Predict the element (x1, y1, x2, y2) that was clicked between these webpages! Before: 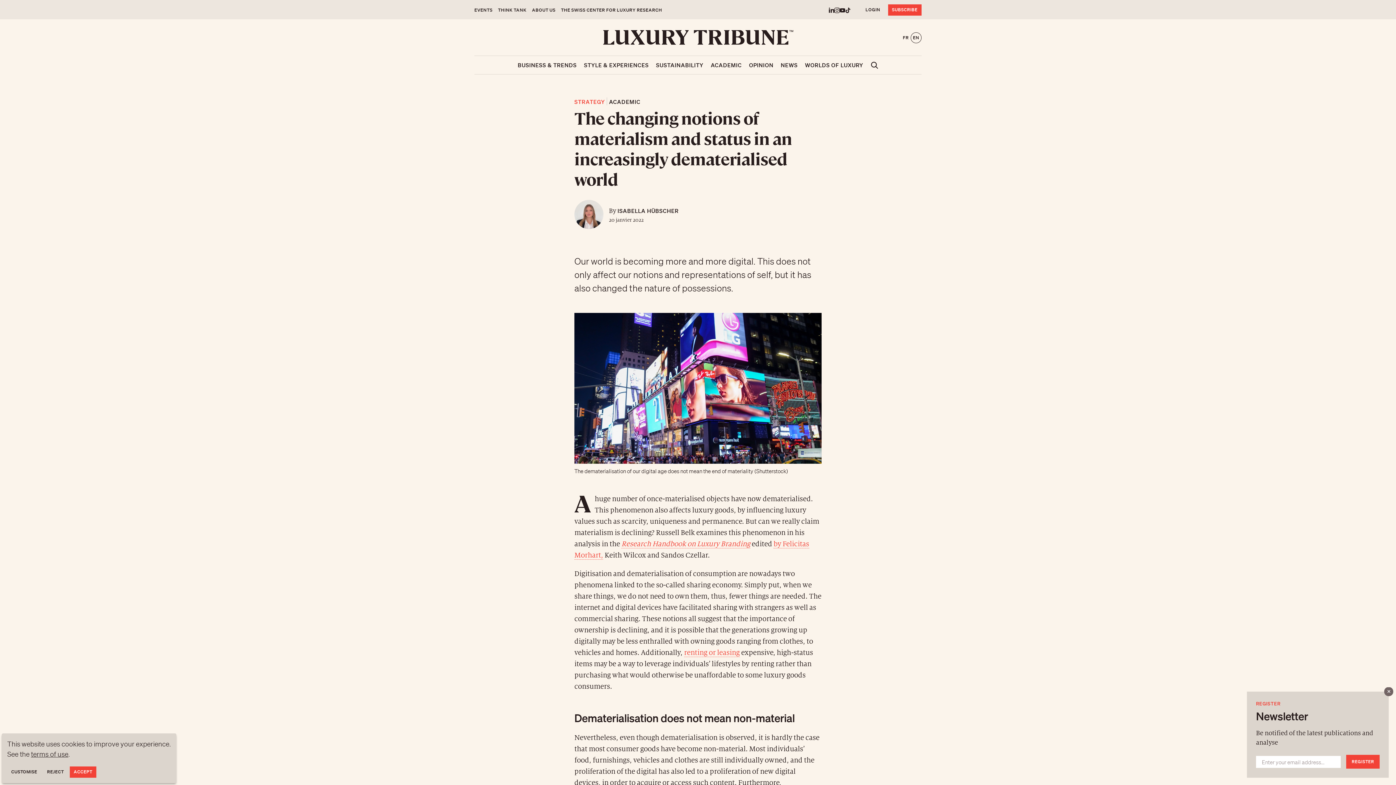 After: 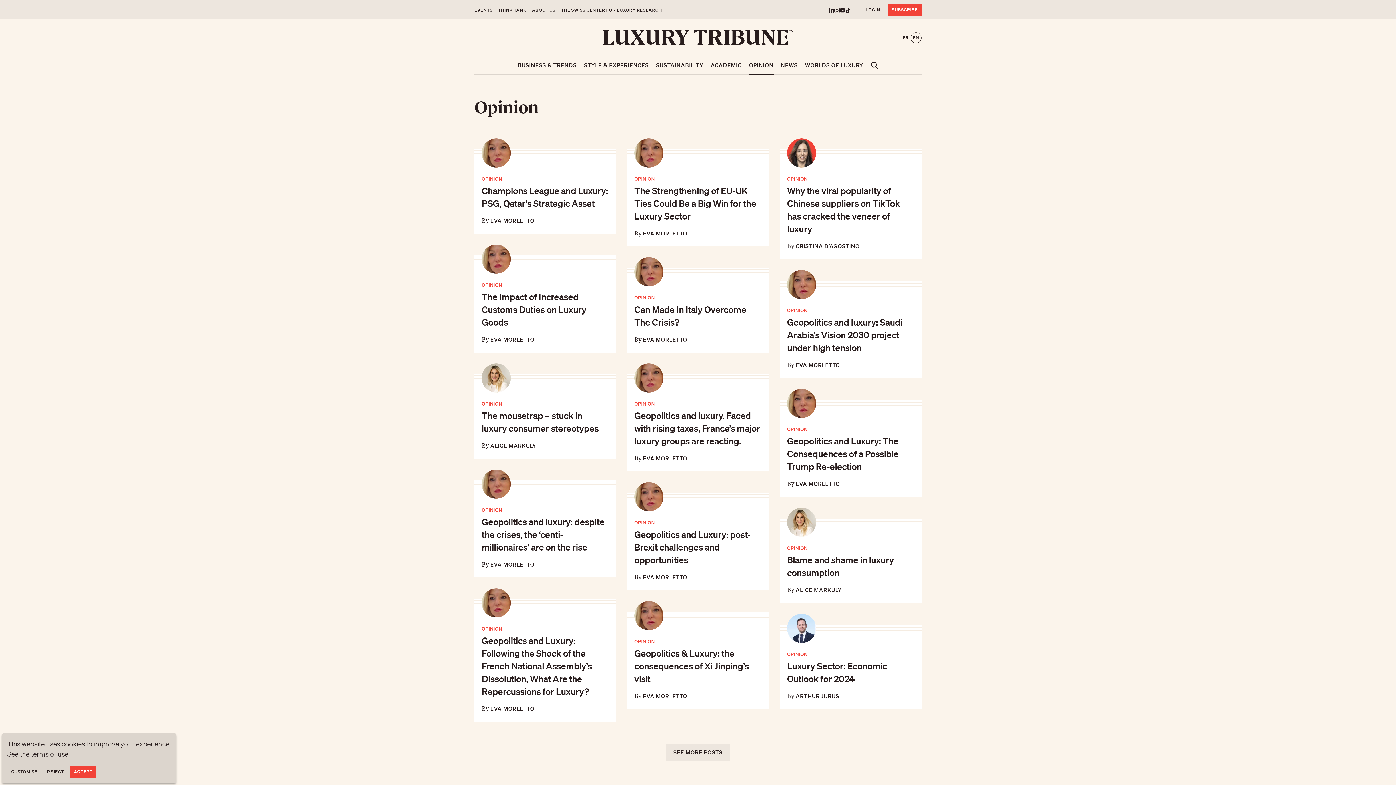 Action: label: OPINION bbox: (749, 56, 773, 74)